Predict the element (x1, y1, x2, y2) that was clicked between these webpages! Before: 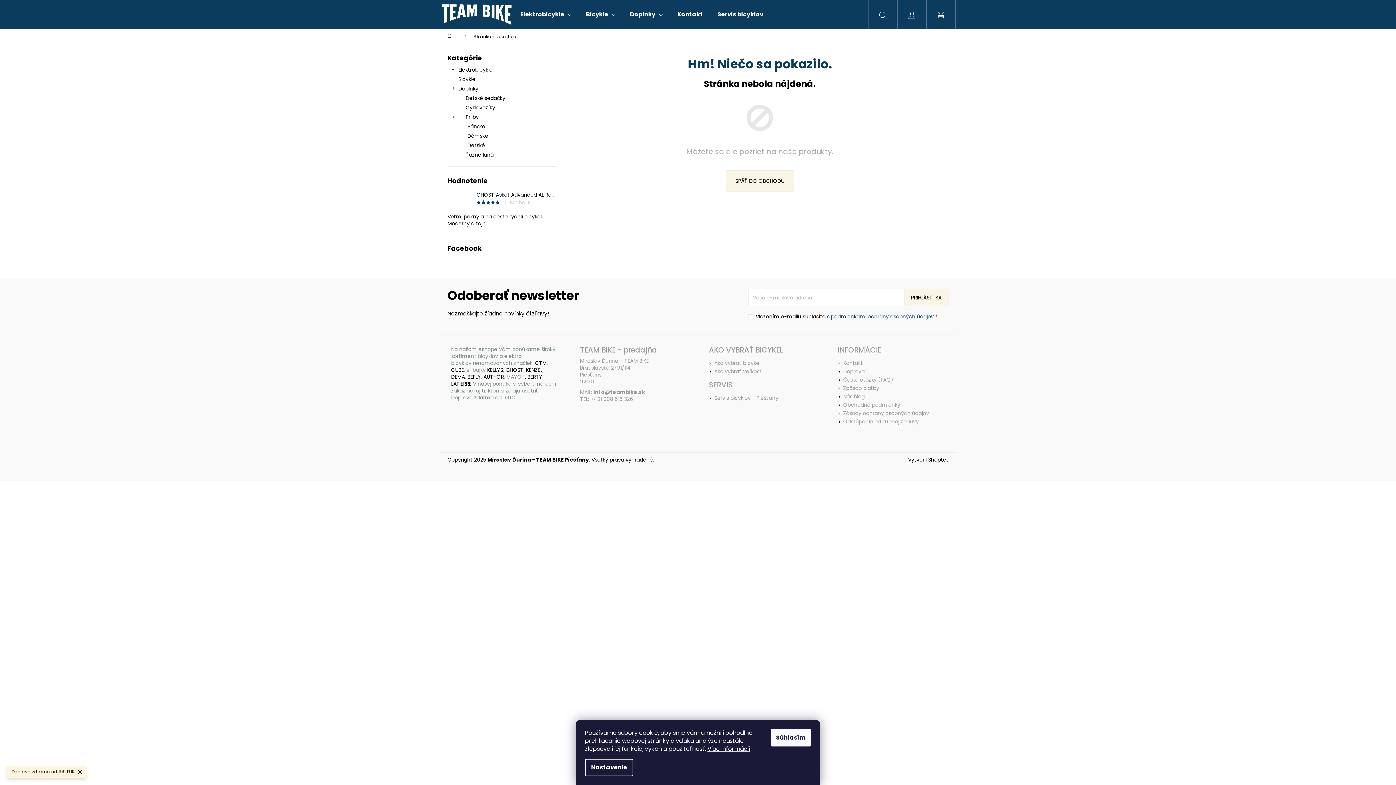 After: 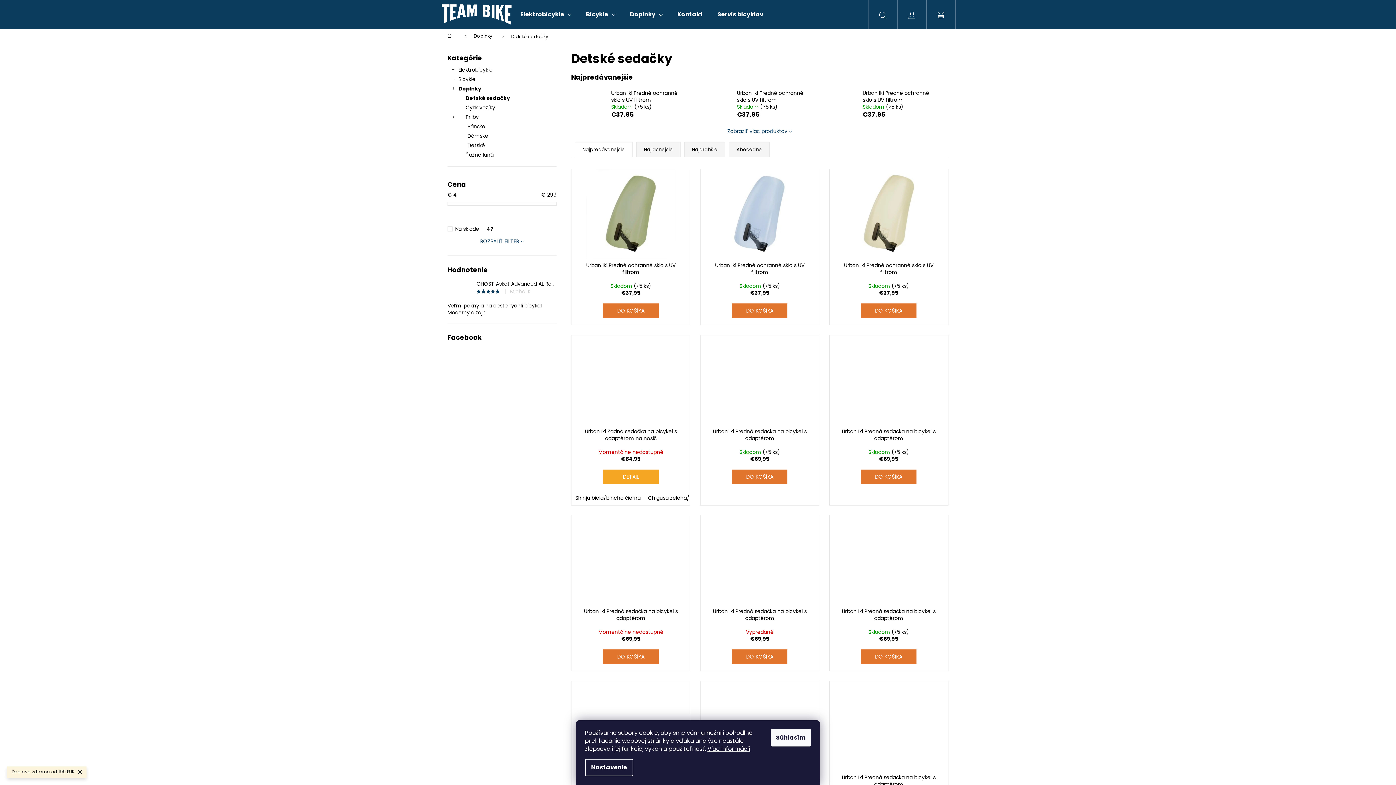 Action: label: Detské sedačky bbox: (447, 93, 556, 102)